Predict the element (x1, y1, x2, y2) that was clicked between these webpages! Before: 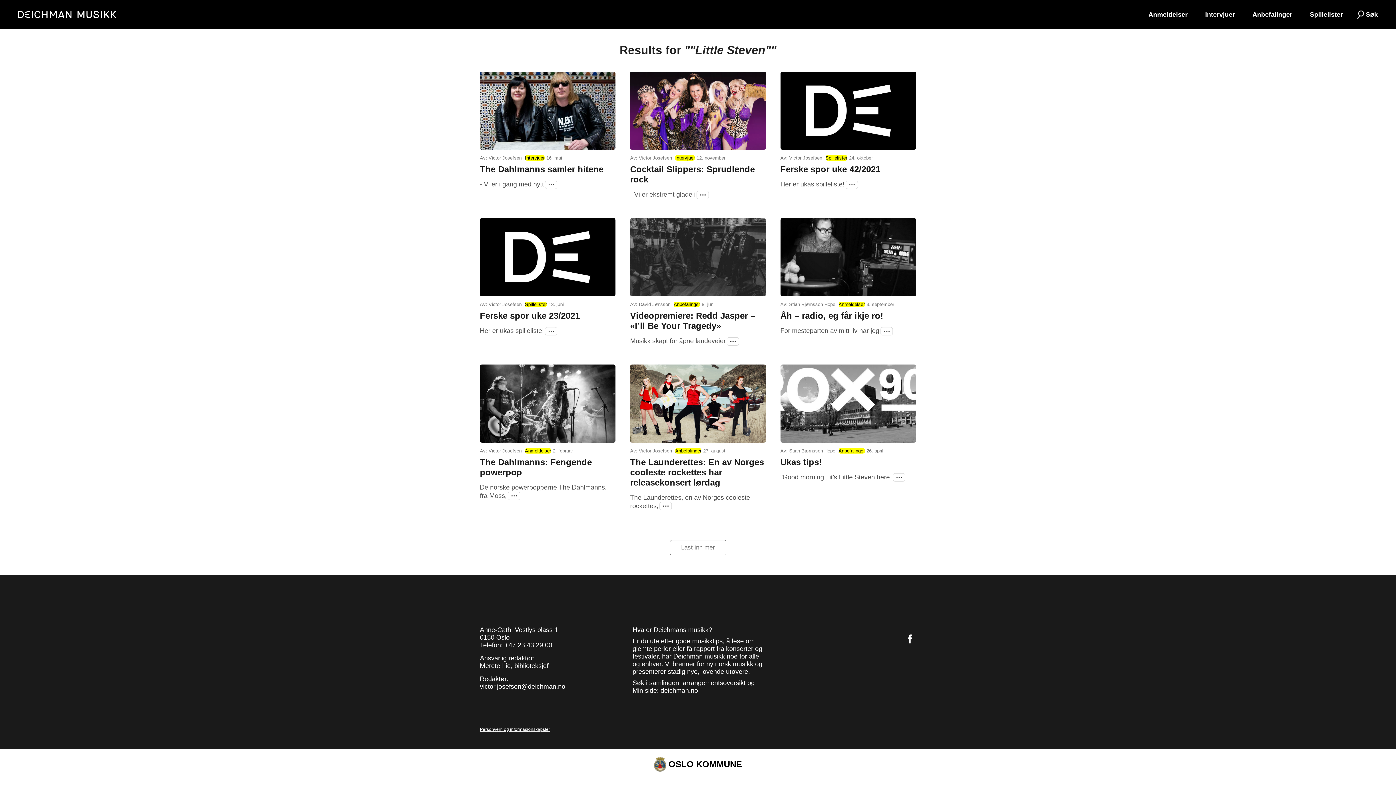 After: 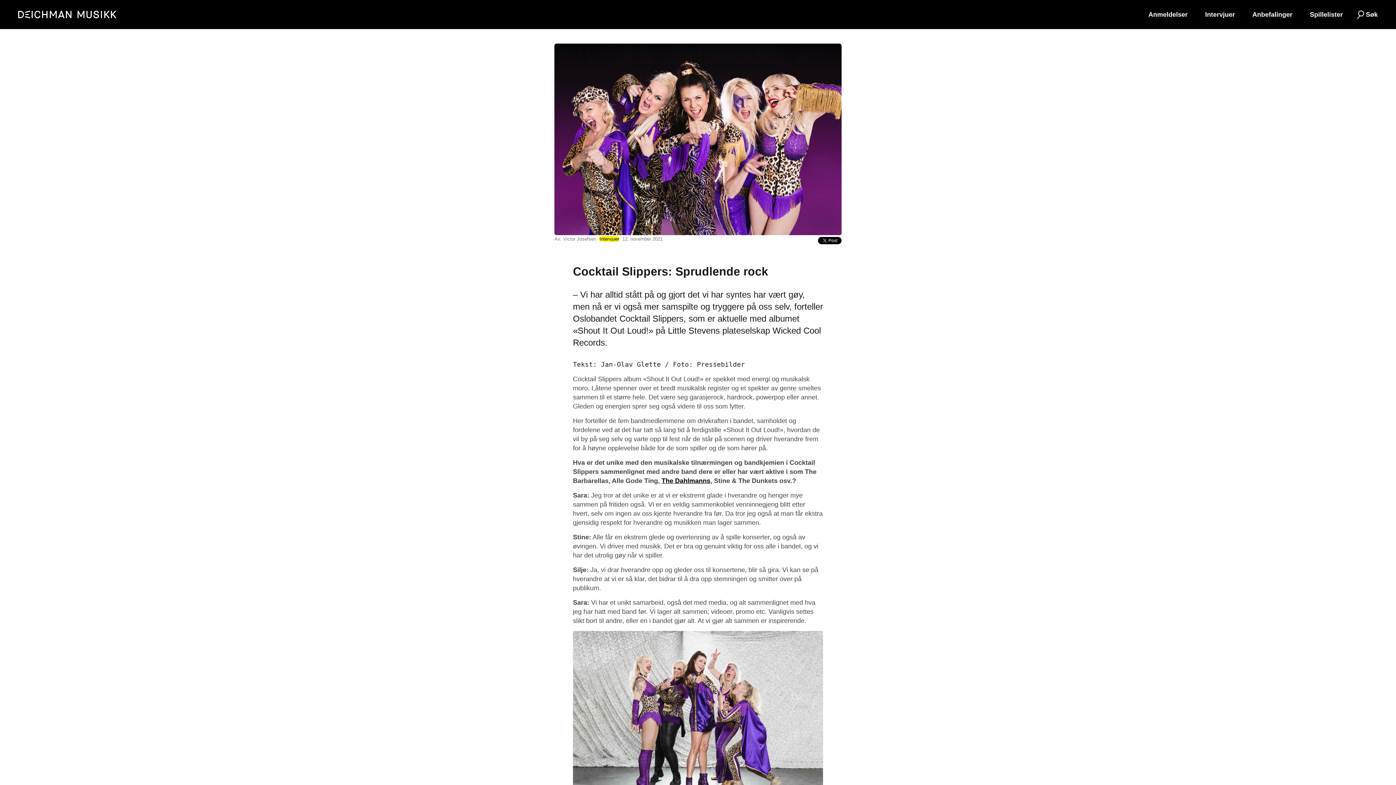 Action: bbox: (630, 71, 766, 149)